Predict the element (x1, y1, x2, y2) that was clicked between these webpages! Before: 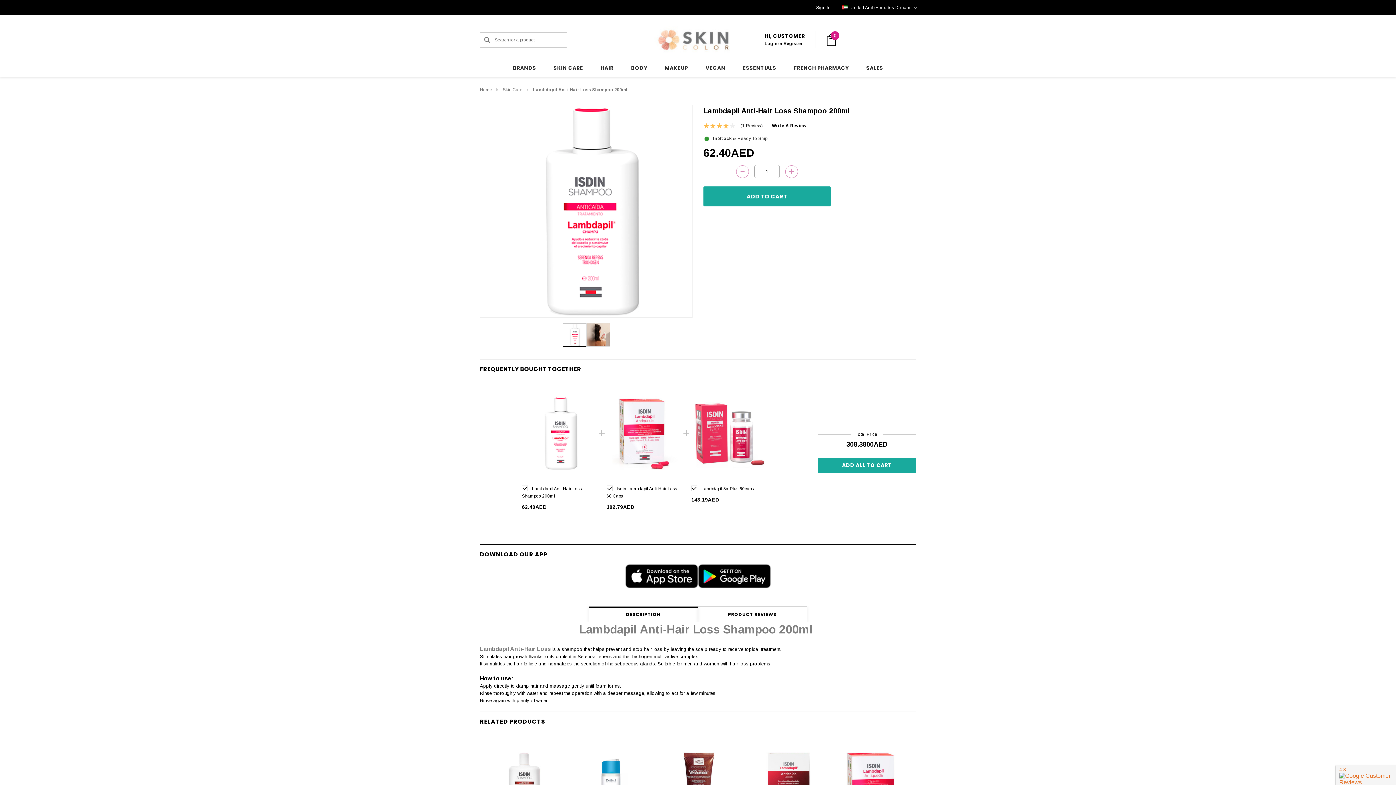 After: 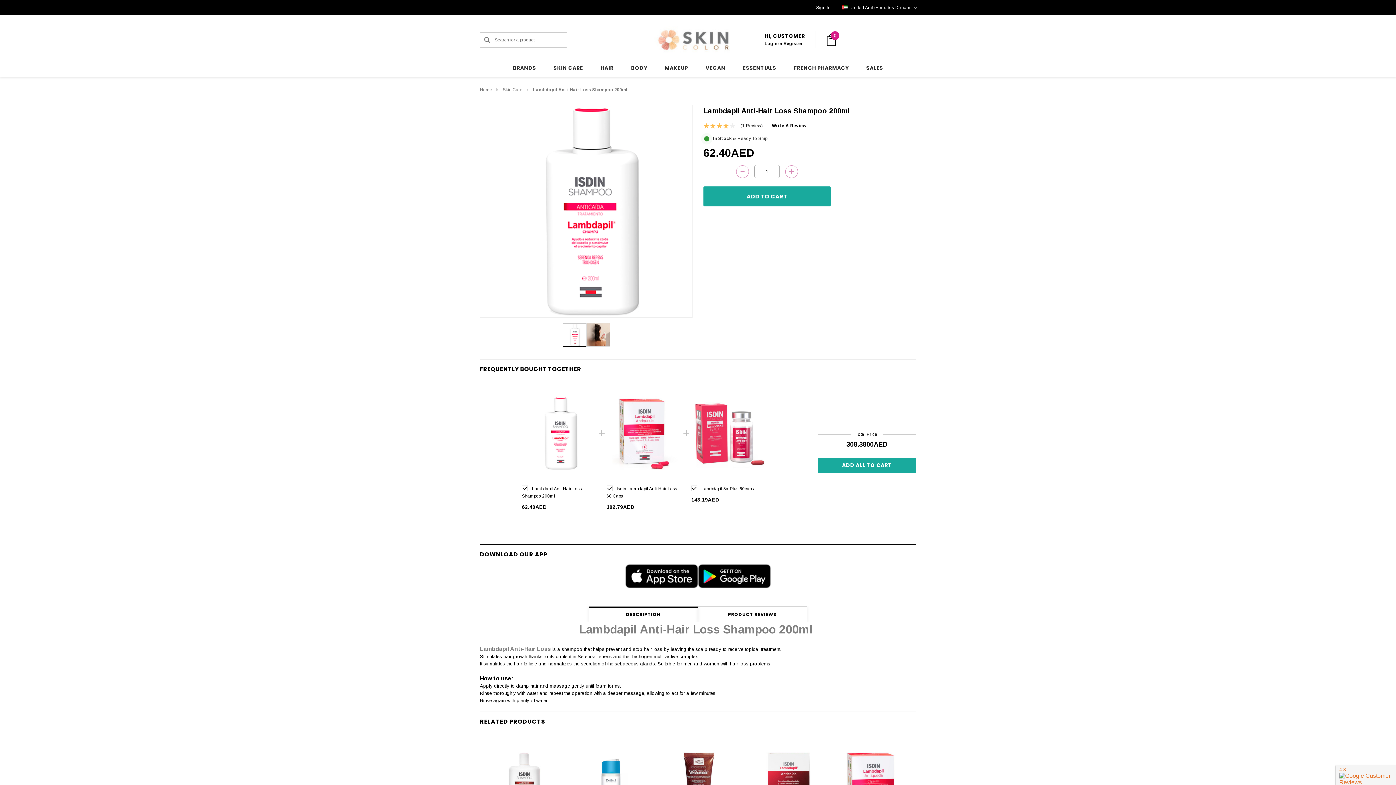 Action: bbox: (533, 87, 627, 92) label: Lambdapil Anti-Hair Loss Shampoo 200ml